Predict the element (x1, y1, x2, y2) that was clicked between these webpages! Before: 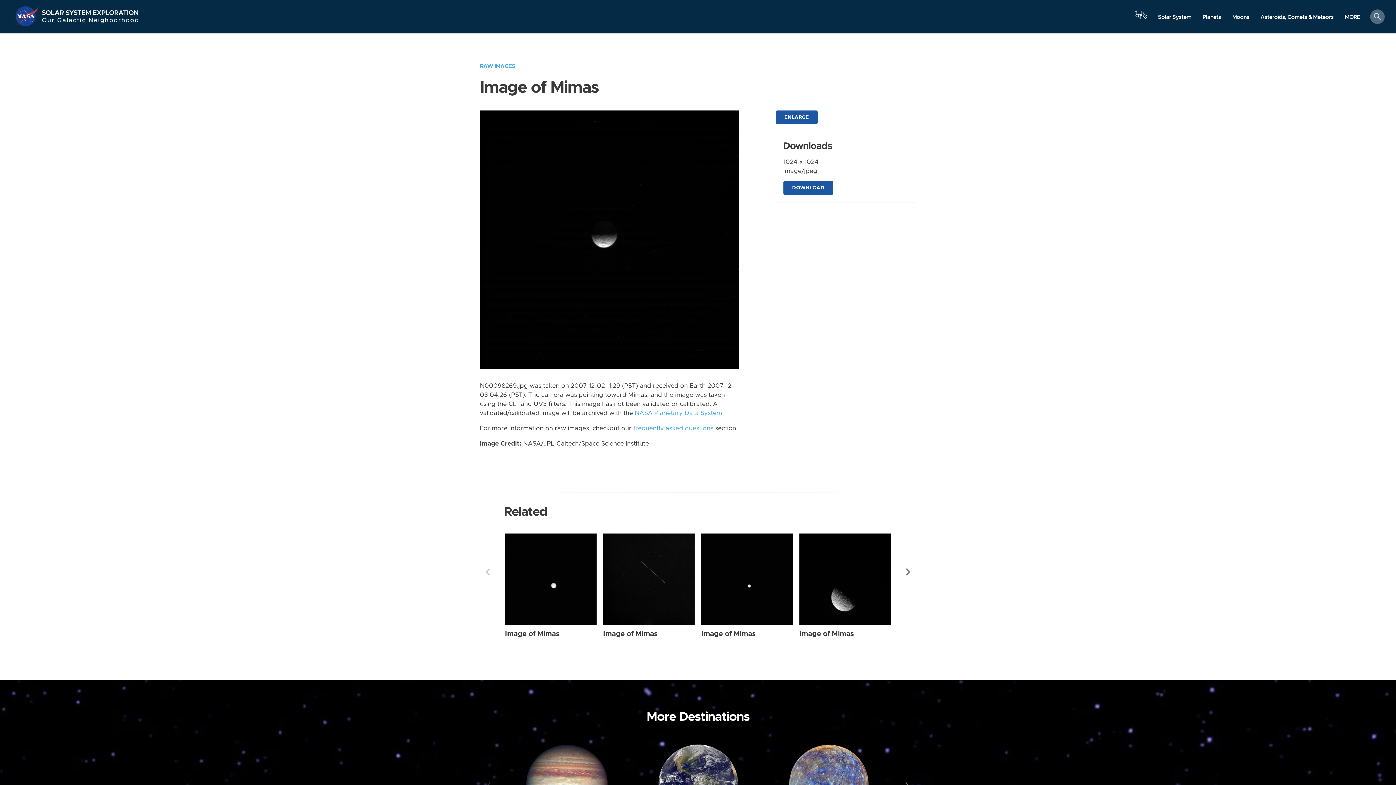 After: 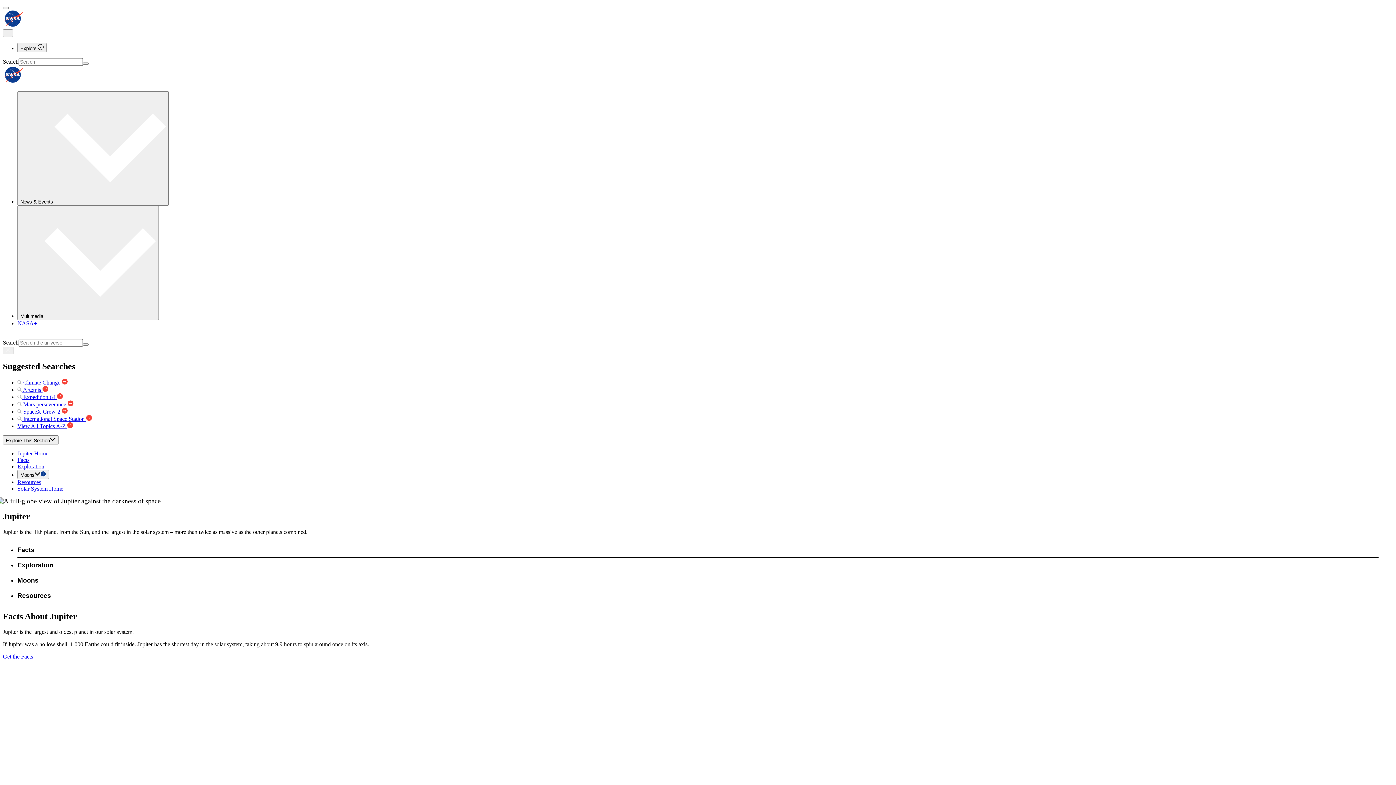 Action: bbox: (506, 739, 628, 830)